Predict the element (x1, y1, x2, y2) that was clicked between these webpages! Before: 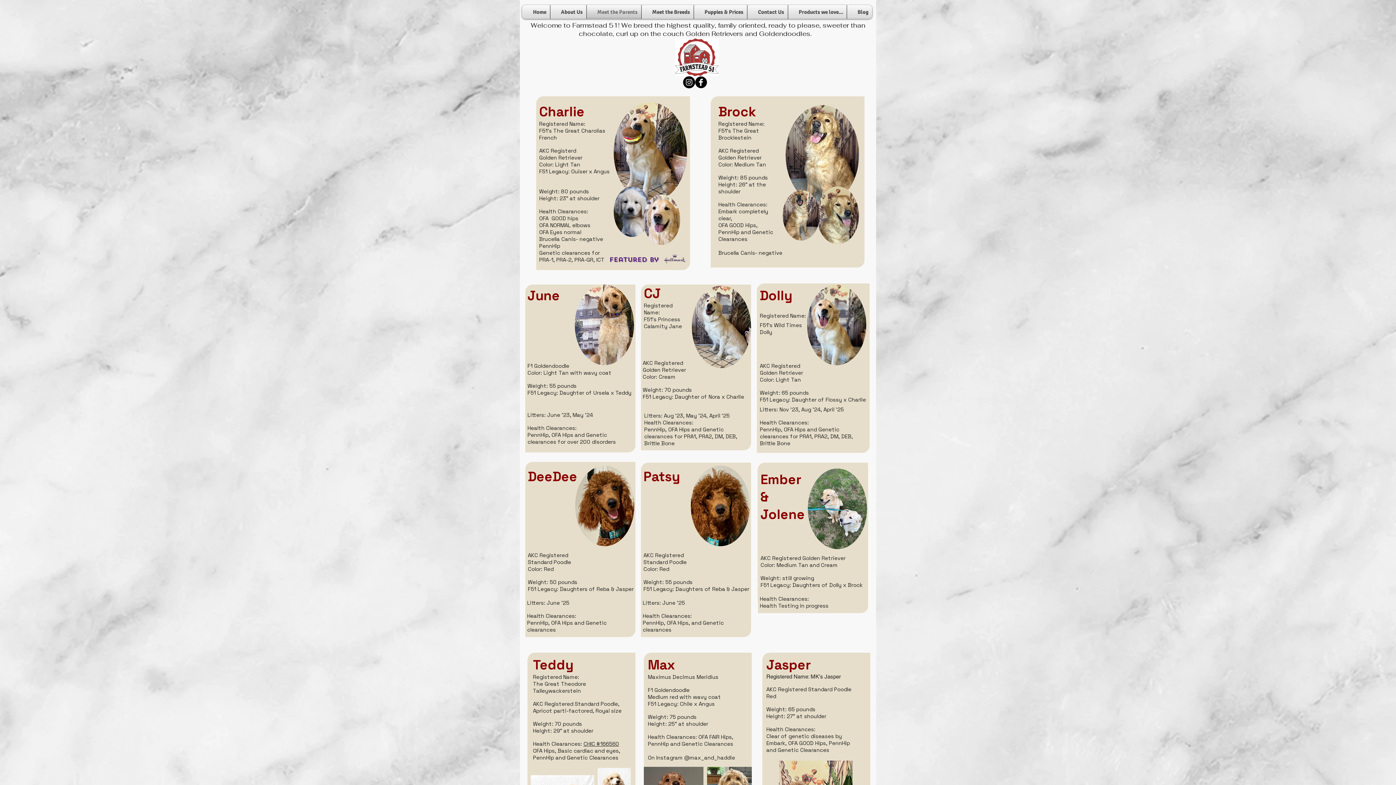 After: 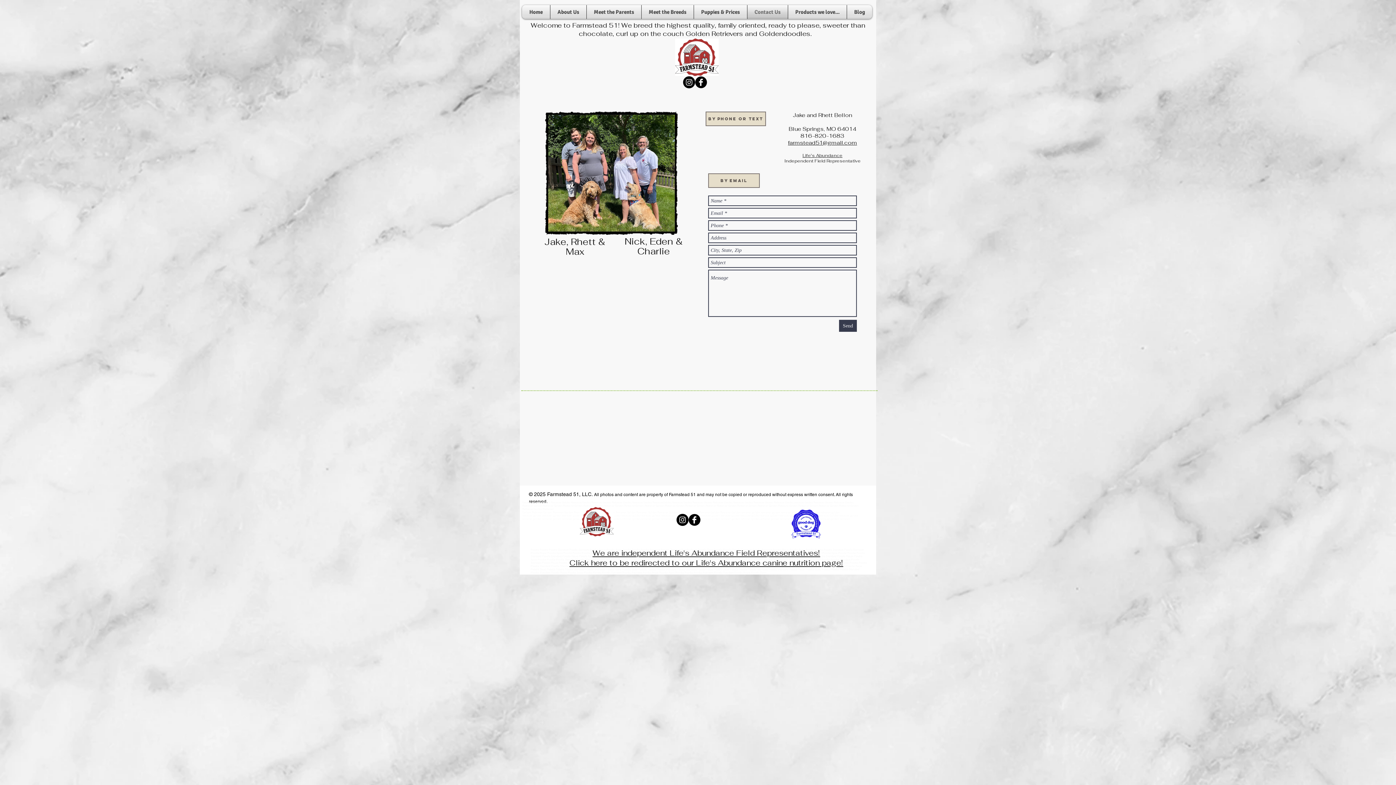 Action: bbox: (747, 5, 788, 18) label: Contact Us